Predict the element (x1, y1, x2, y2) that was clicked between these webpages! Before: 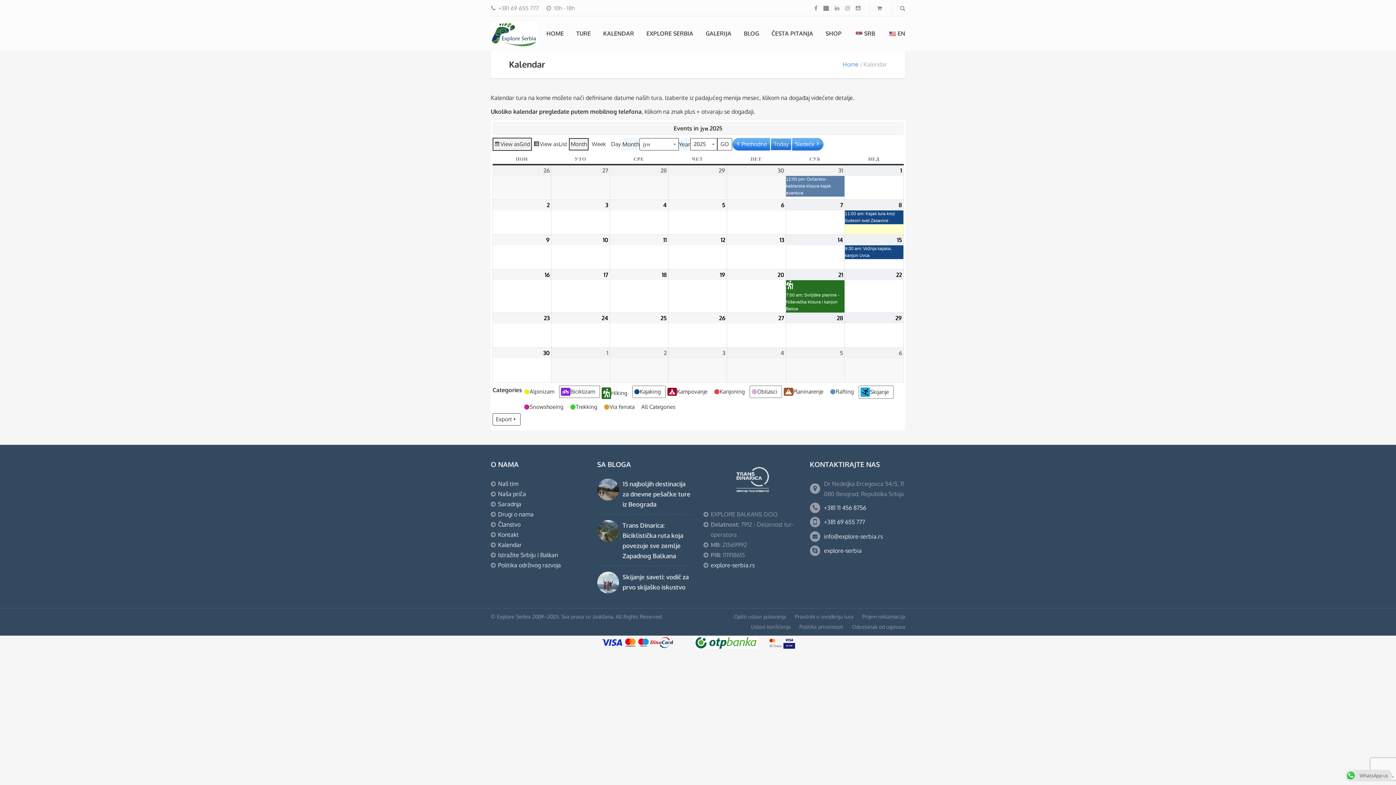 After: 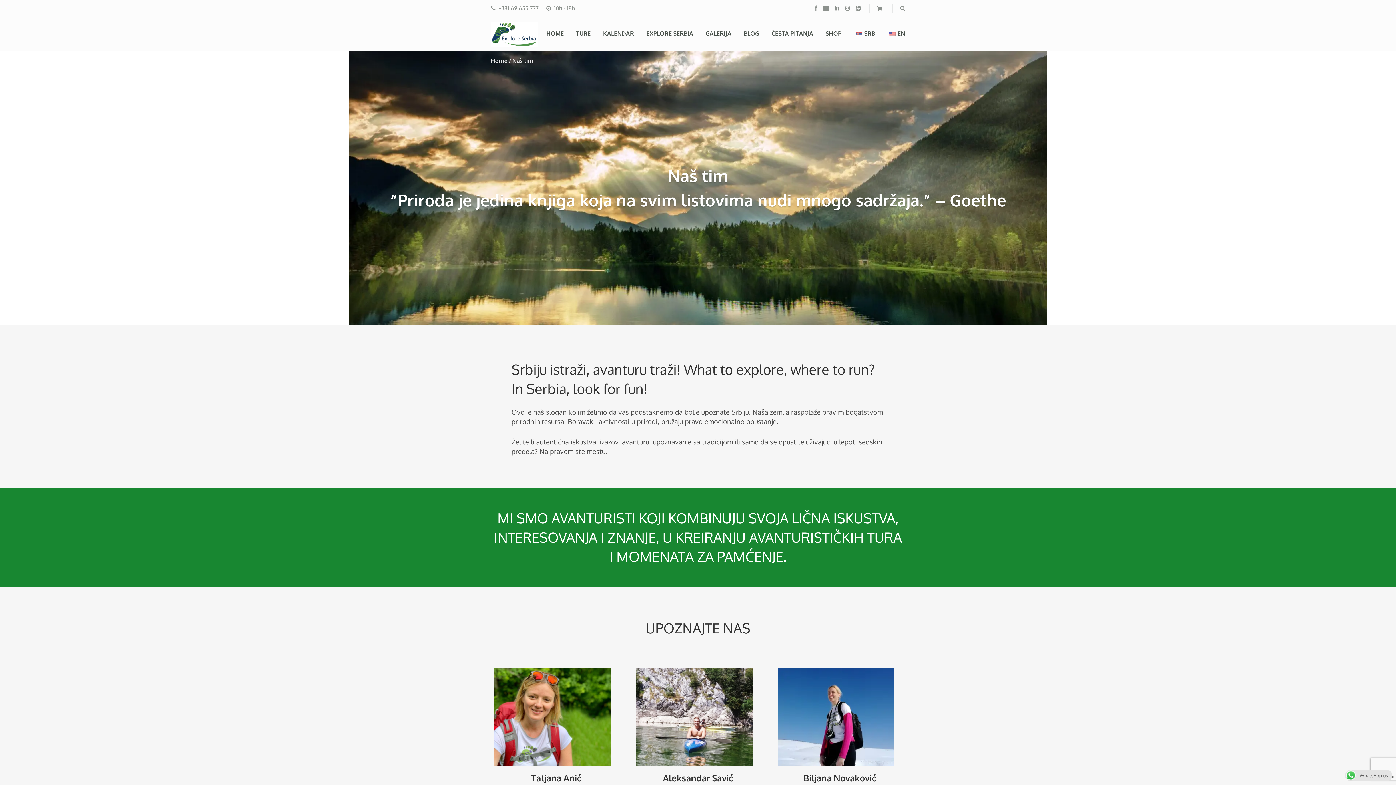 Action: bbox: (498, 480, 518, 488) label: Naš tim